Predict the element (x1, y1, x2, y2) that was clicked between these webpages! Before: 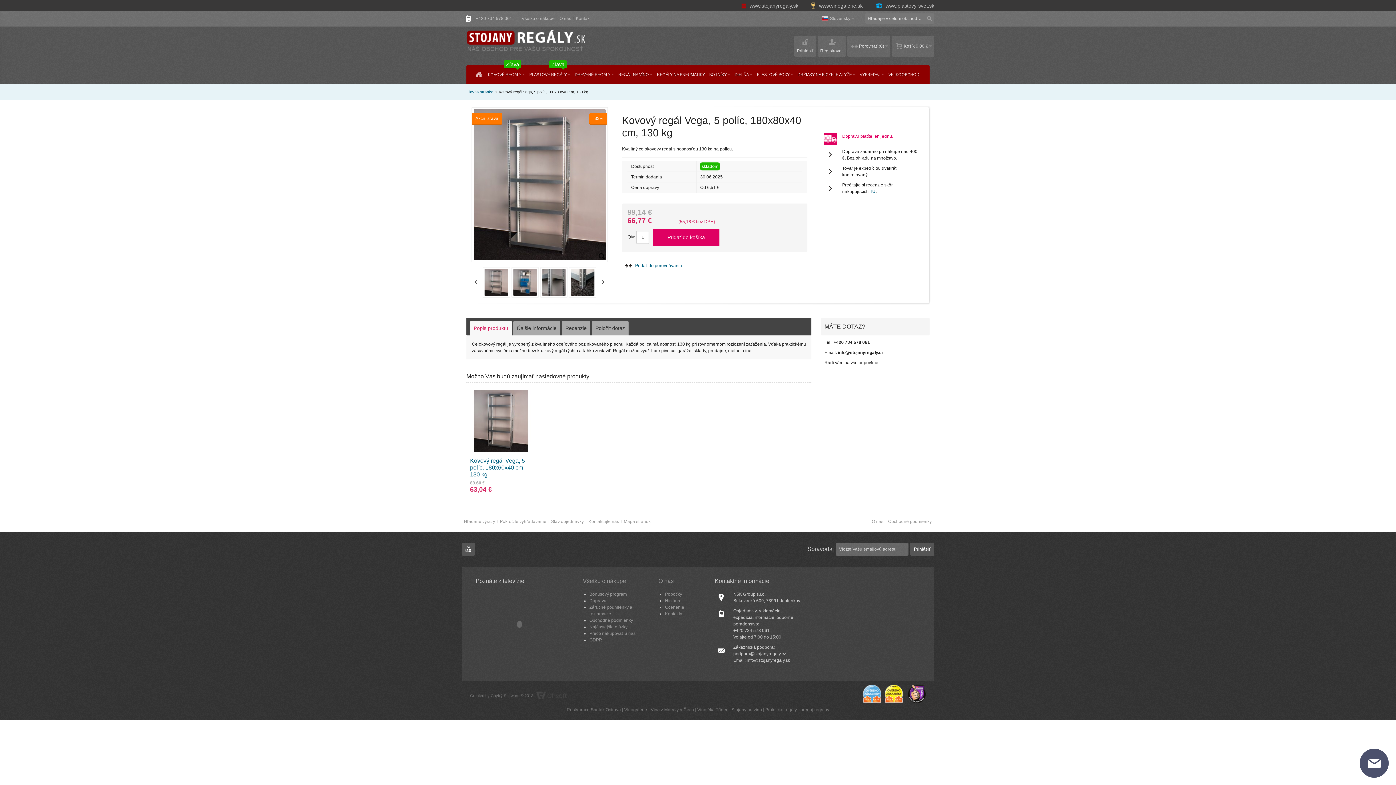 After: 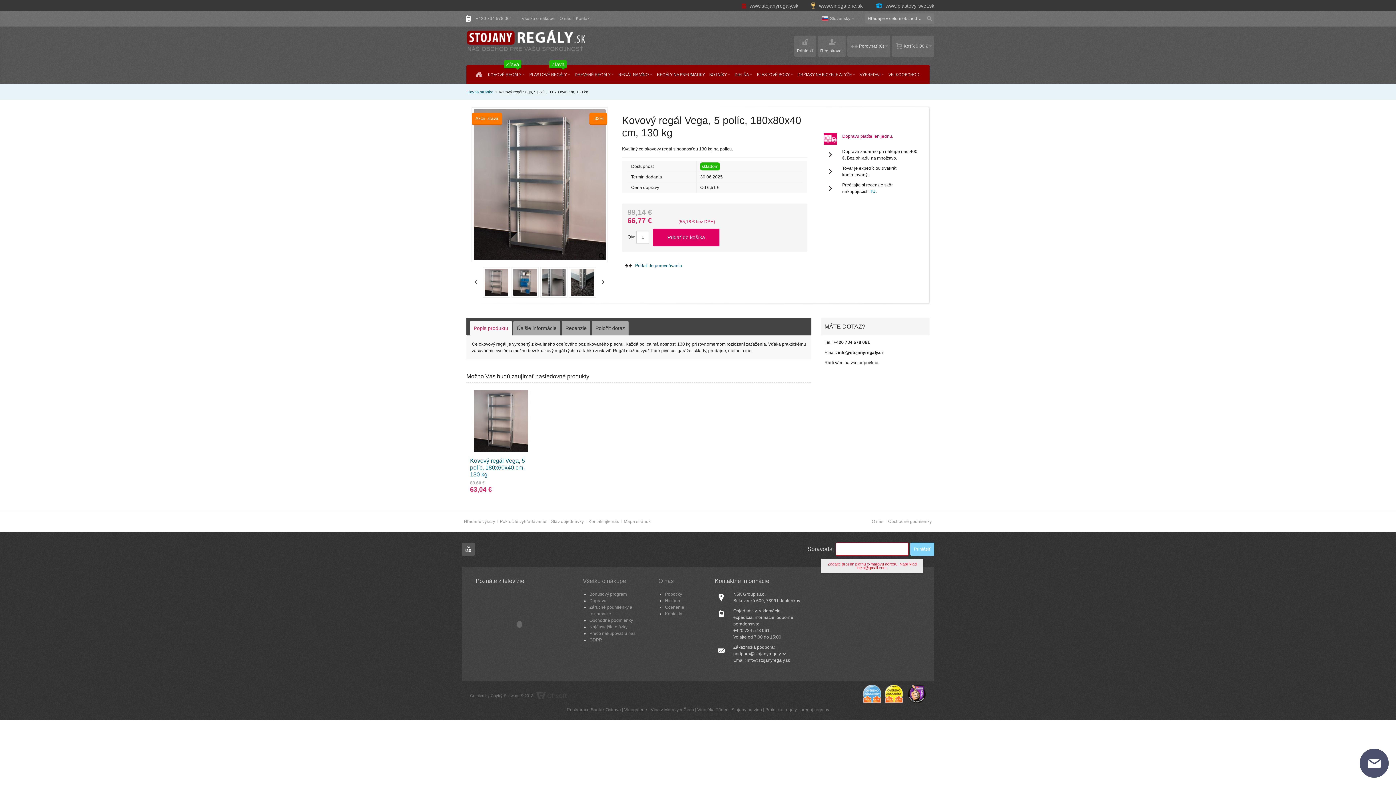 Action: label: Prihlásiť bbox: (910, 542, 934, 555)